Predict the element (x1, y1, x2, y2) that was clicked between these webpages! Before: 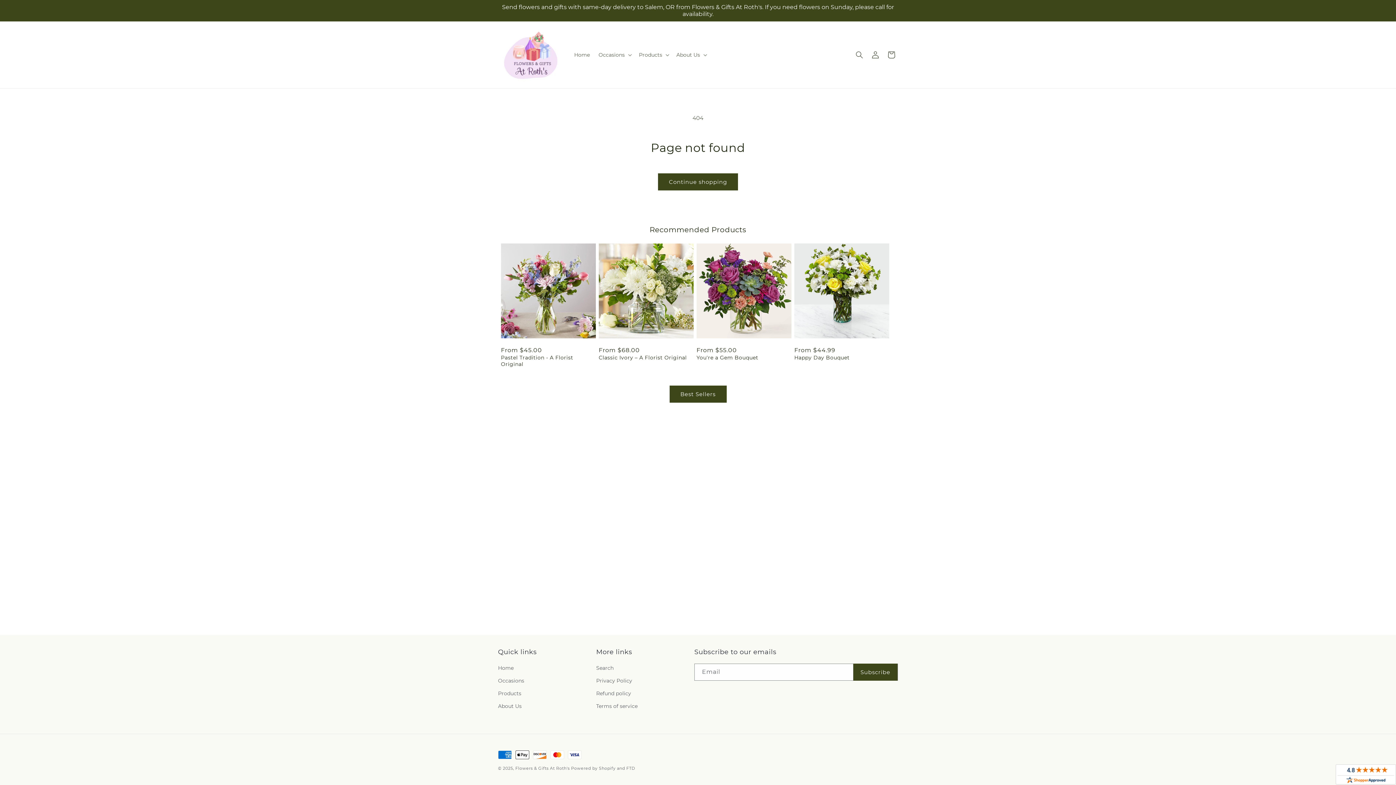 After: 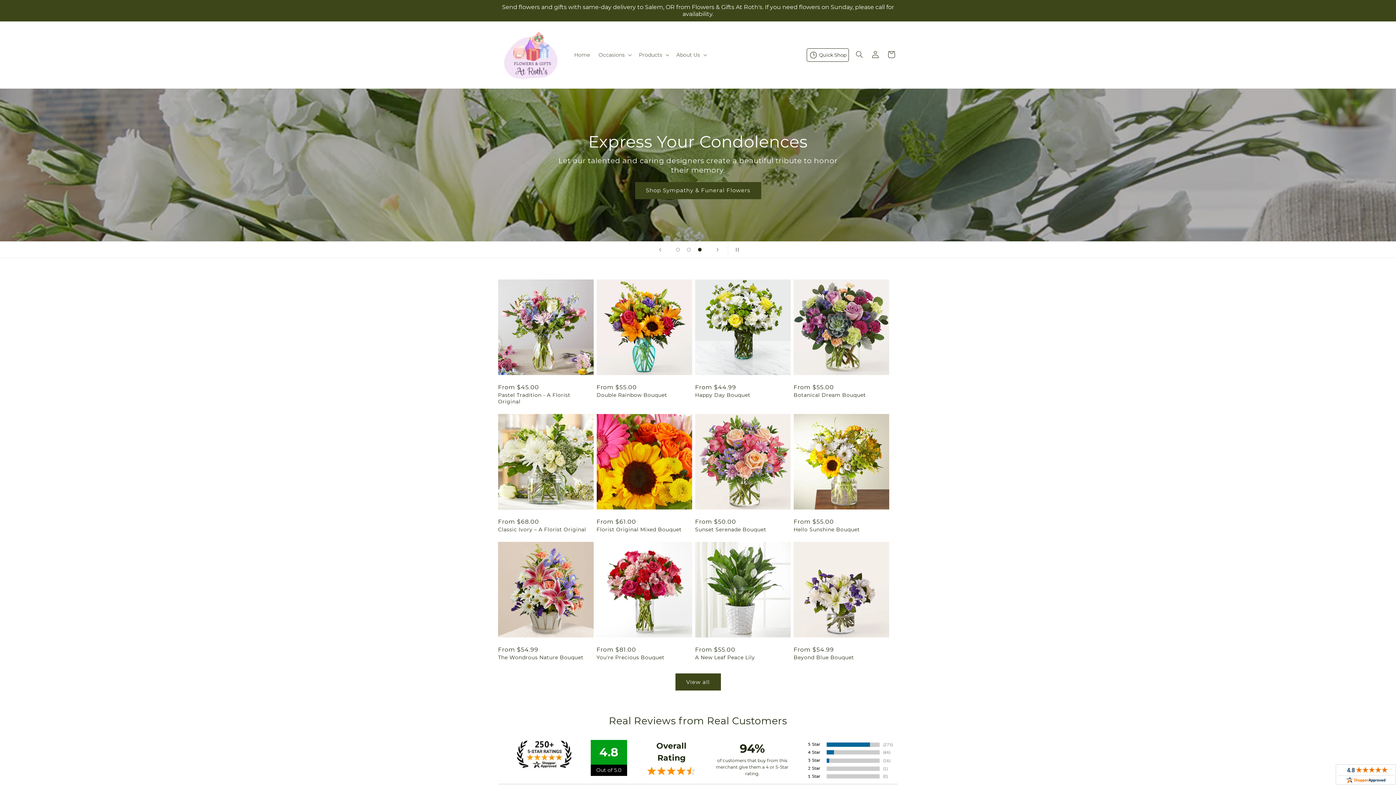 Action: bbox: (570, 47, 594, 62) label: Home